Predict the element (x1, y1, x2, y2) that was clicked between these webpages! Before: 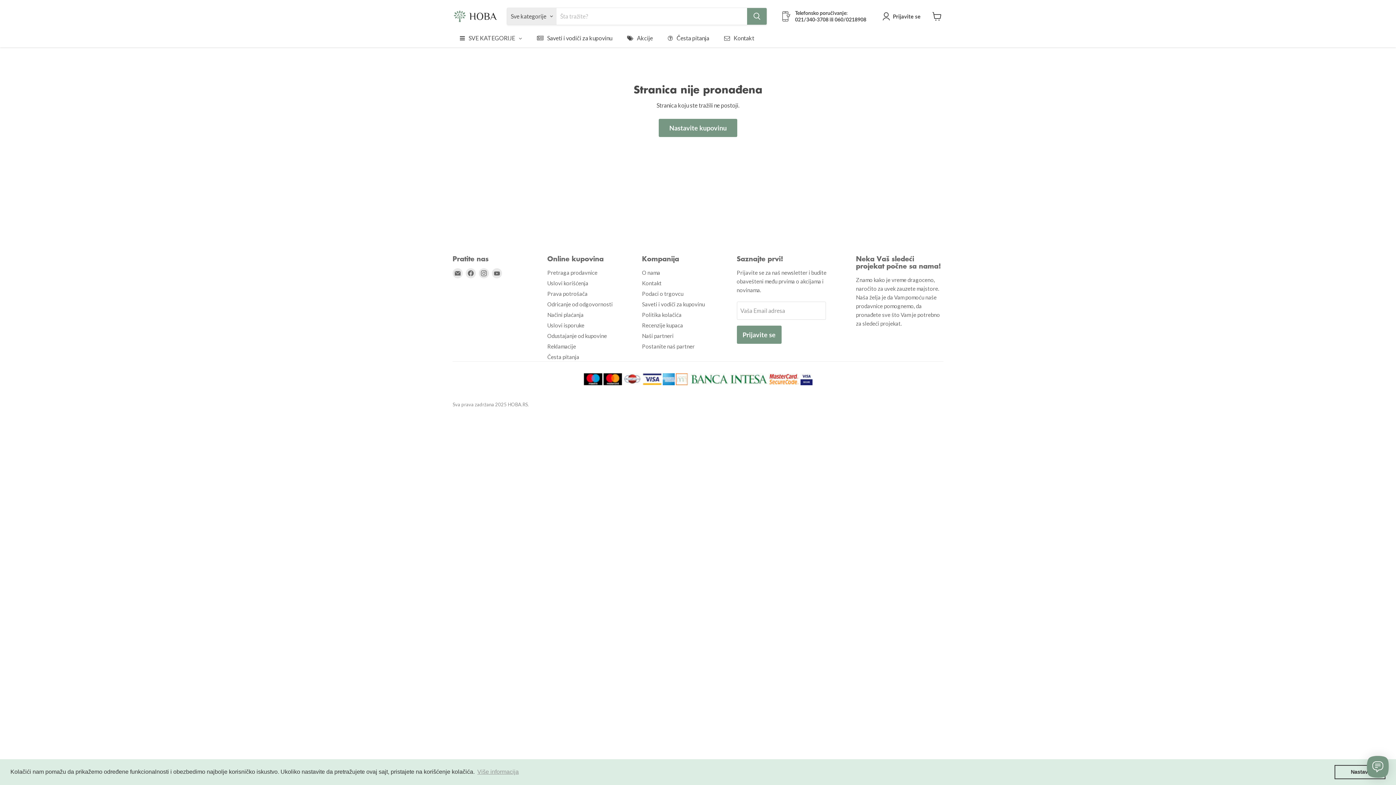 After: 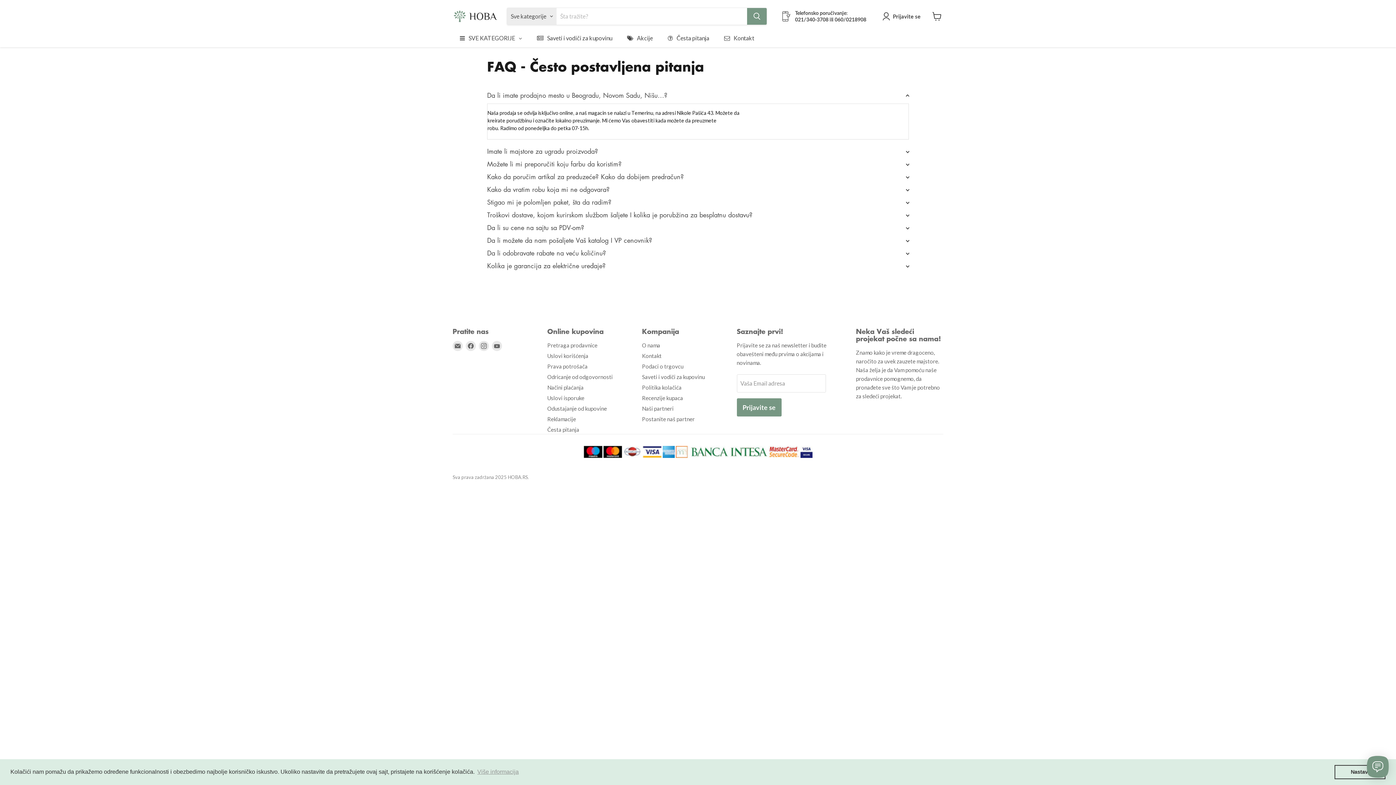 Action: bbox: (660, 29, 716, 47) label: Česta pitanja